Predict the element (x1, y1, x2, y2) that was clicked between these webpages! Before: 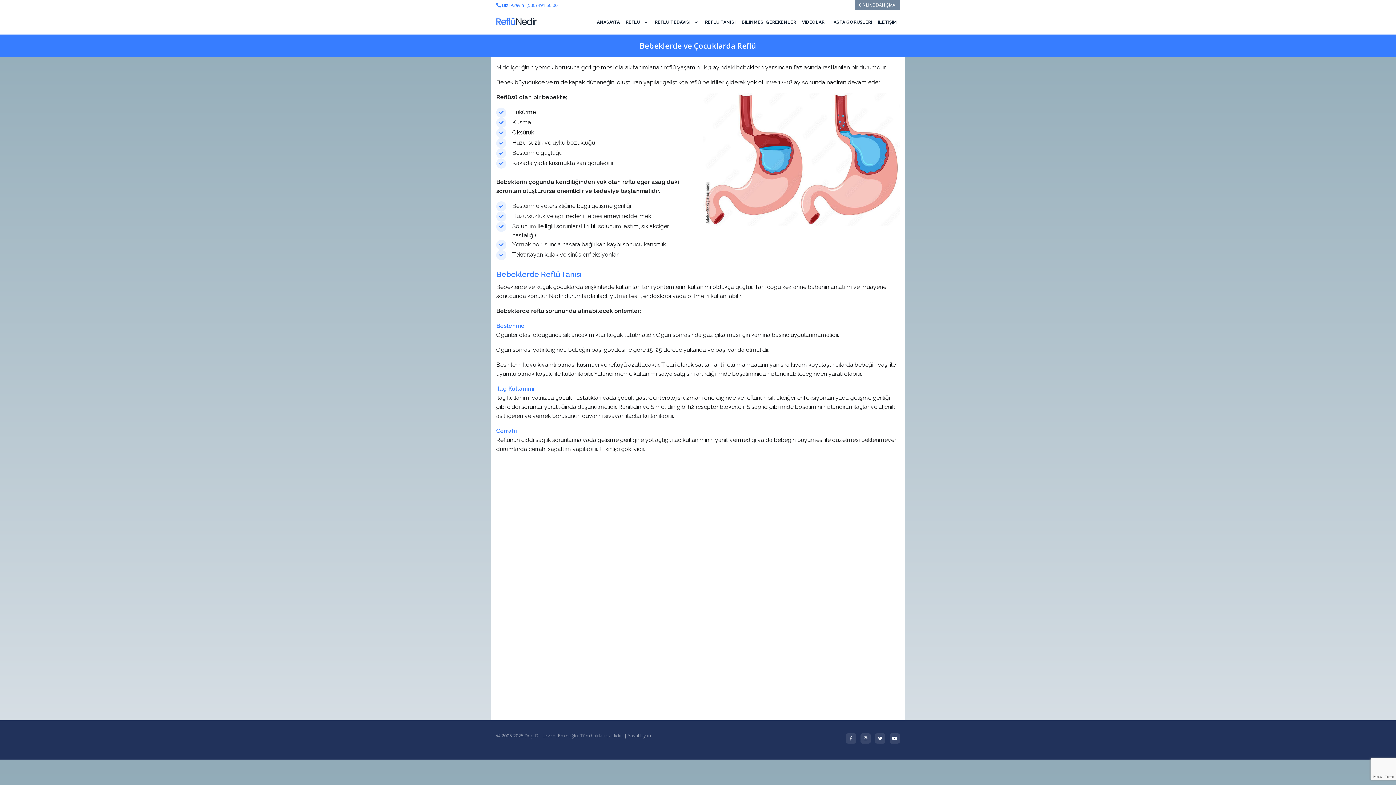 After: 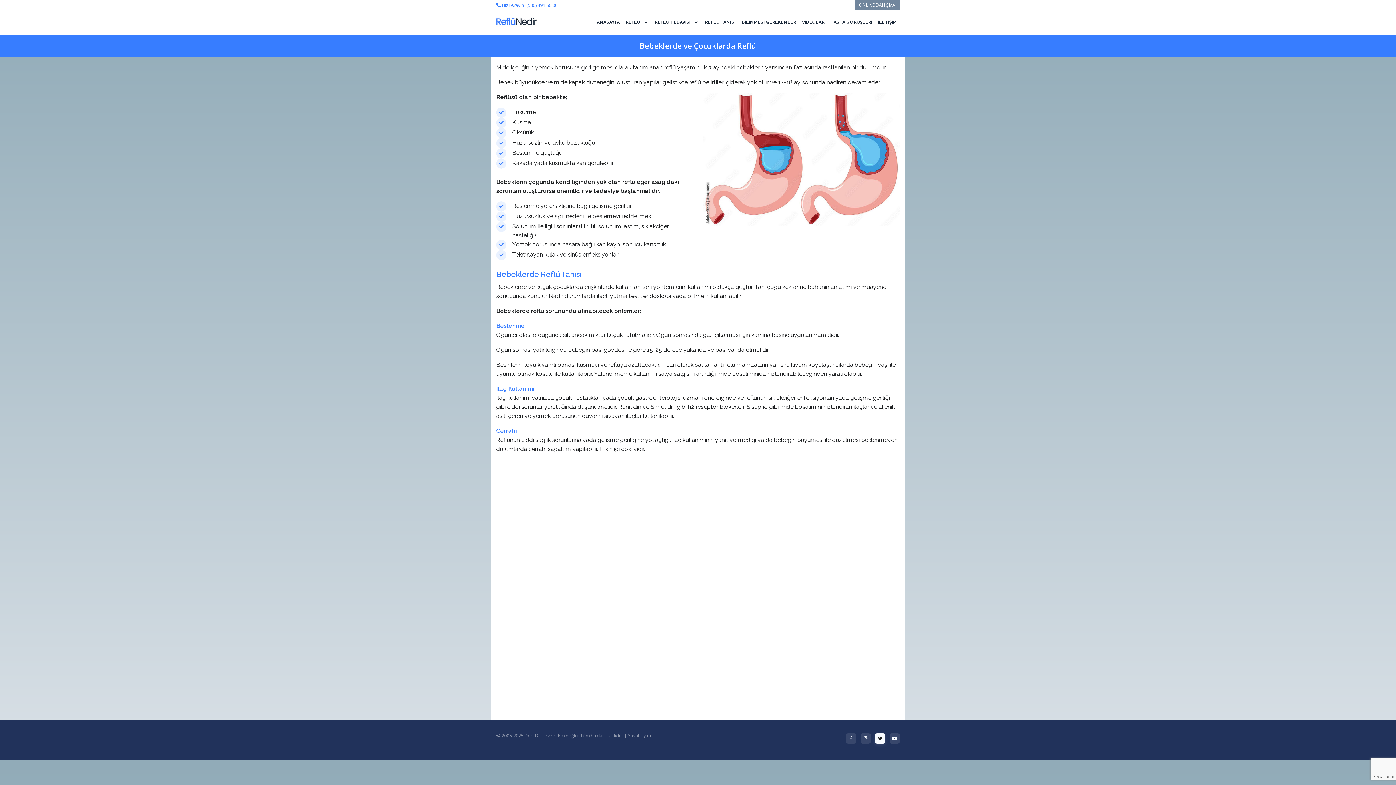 Action: bbox: (875, 733, 885, 744)